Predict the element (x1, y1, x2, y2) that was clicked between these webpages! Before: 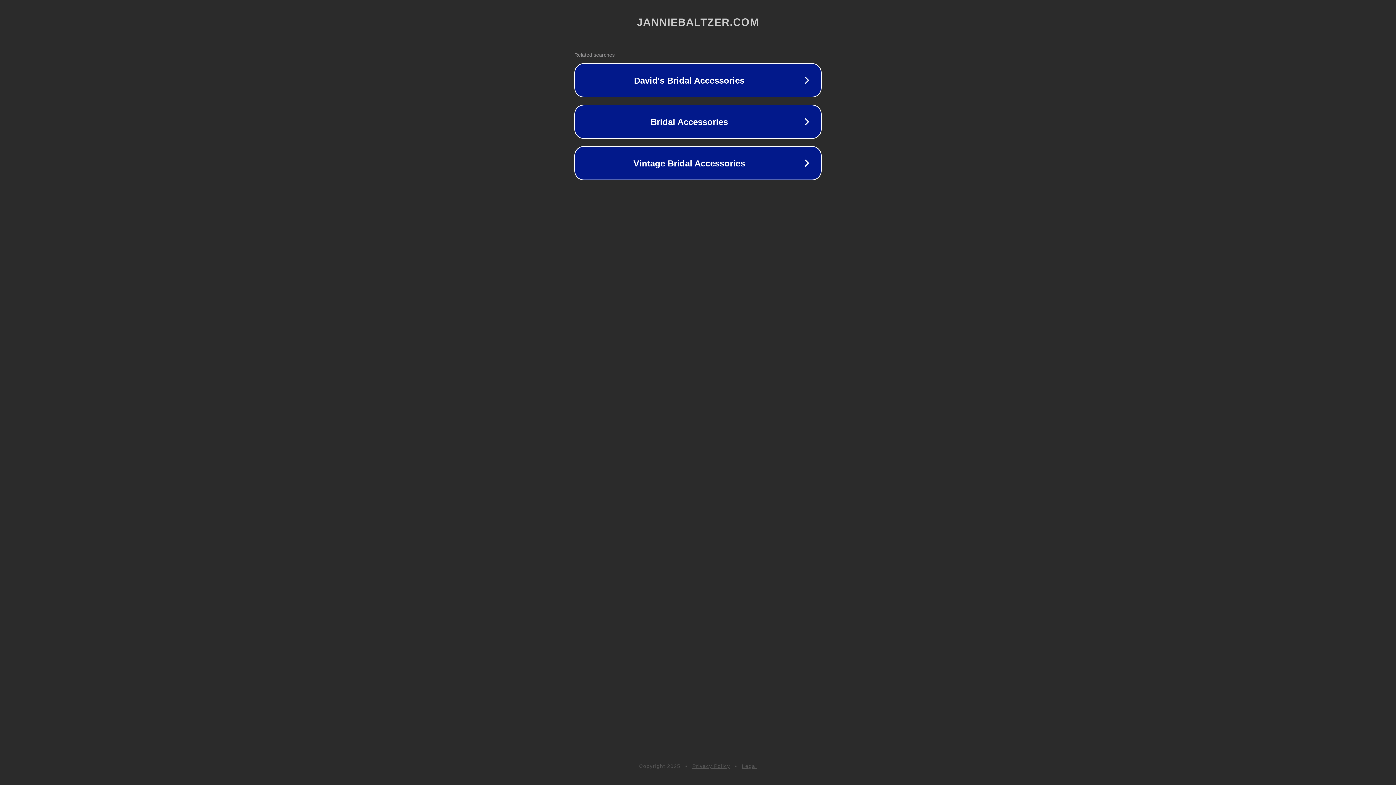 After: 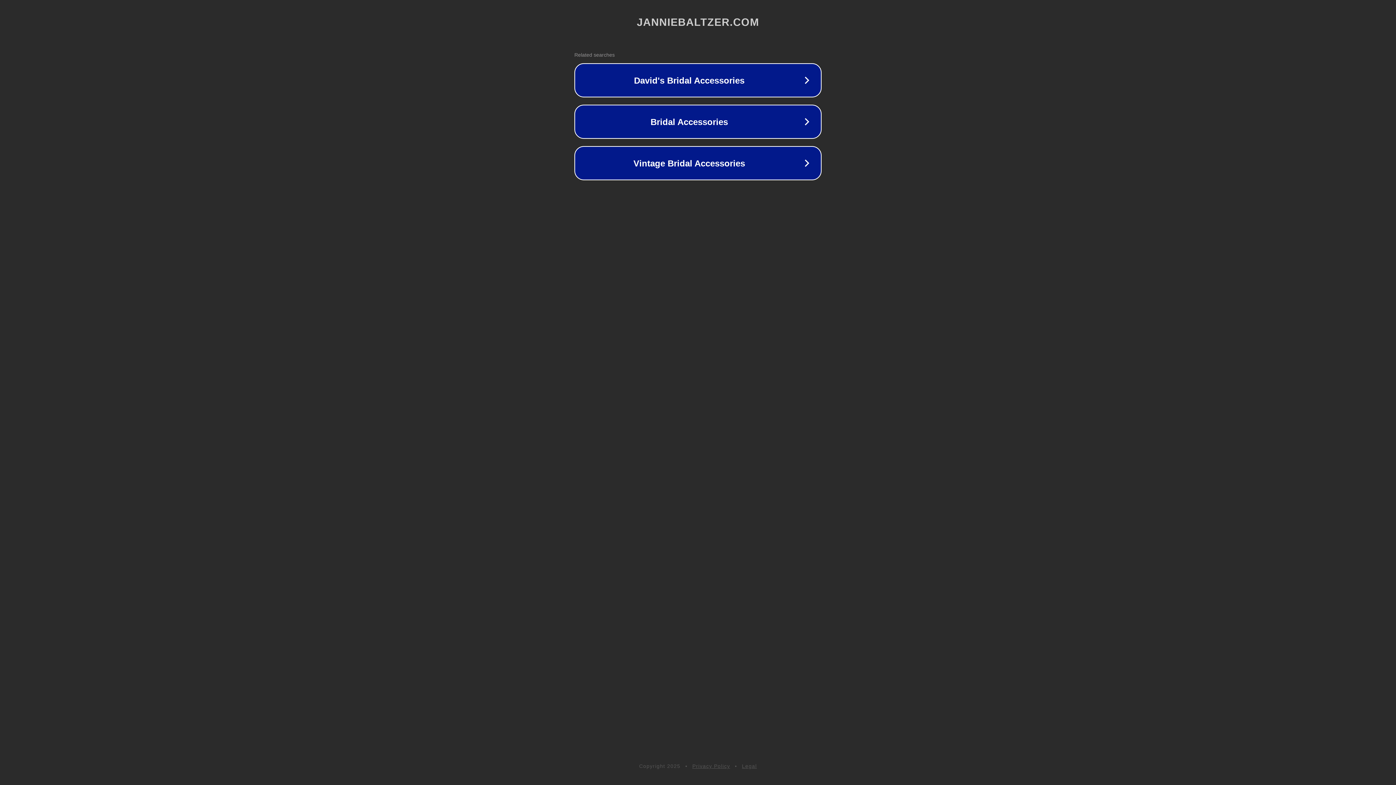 Action: bbox: (742, 763, 757, 769) label: Legal